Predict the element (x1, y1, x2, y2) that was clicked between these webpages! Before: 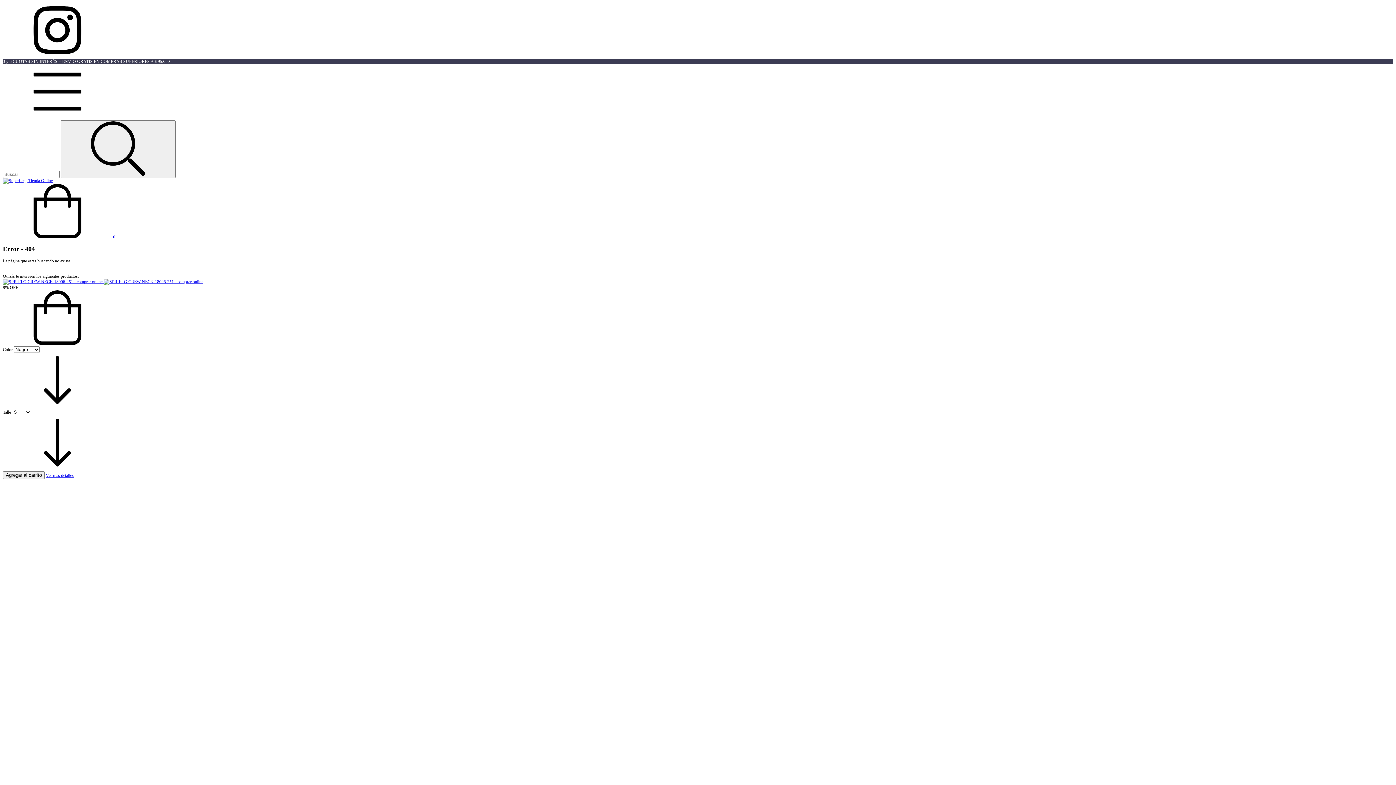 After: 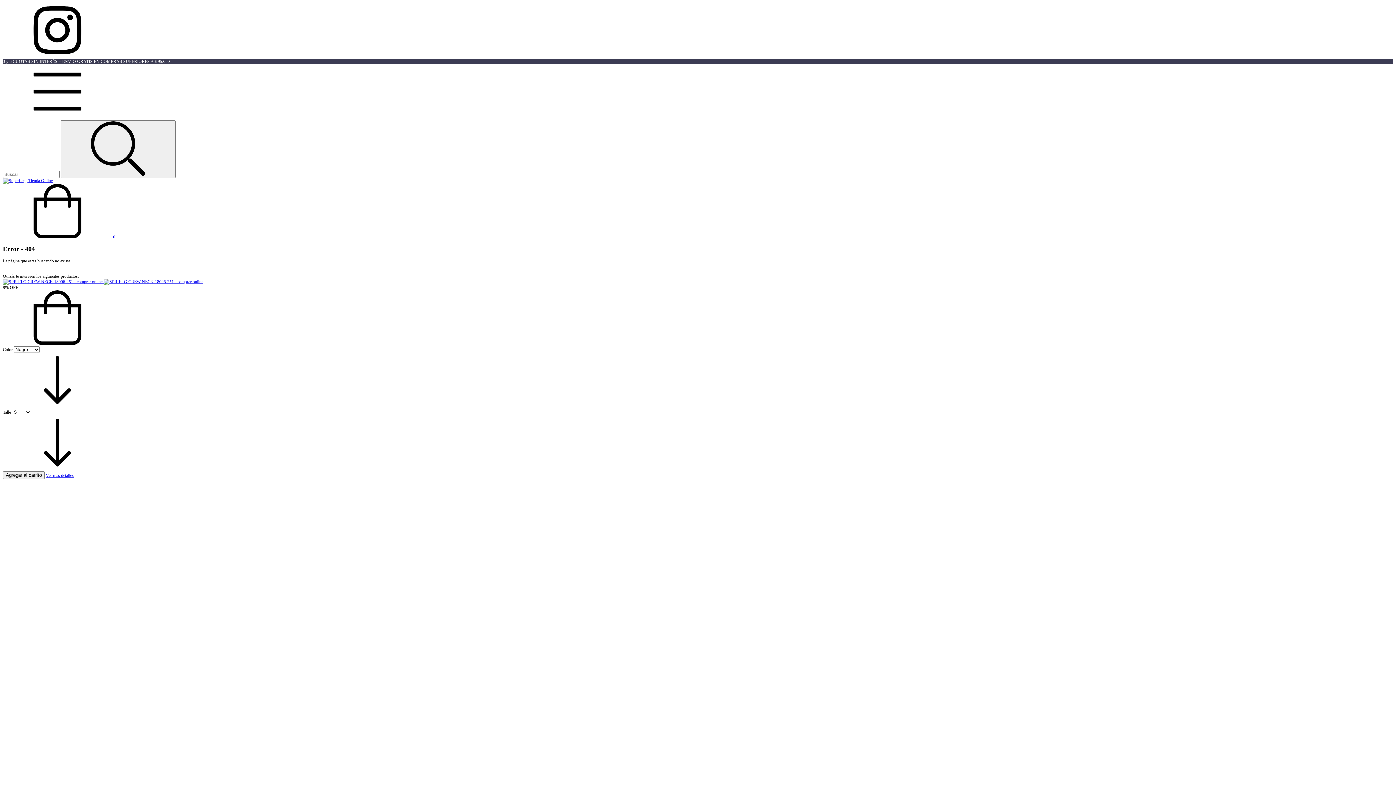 Action: label: Compra rápida de SPR-FLG CREW NECK 18006-251 bbox: (2, 341, 112, 346)